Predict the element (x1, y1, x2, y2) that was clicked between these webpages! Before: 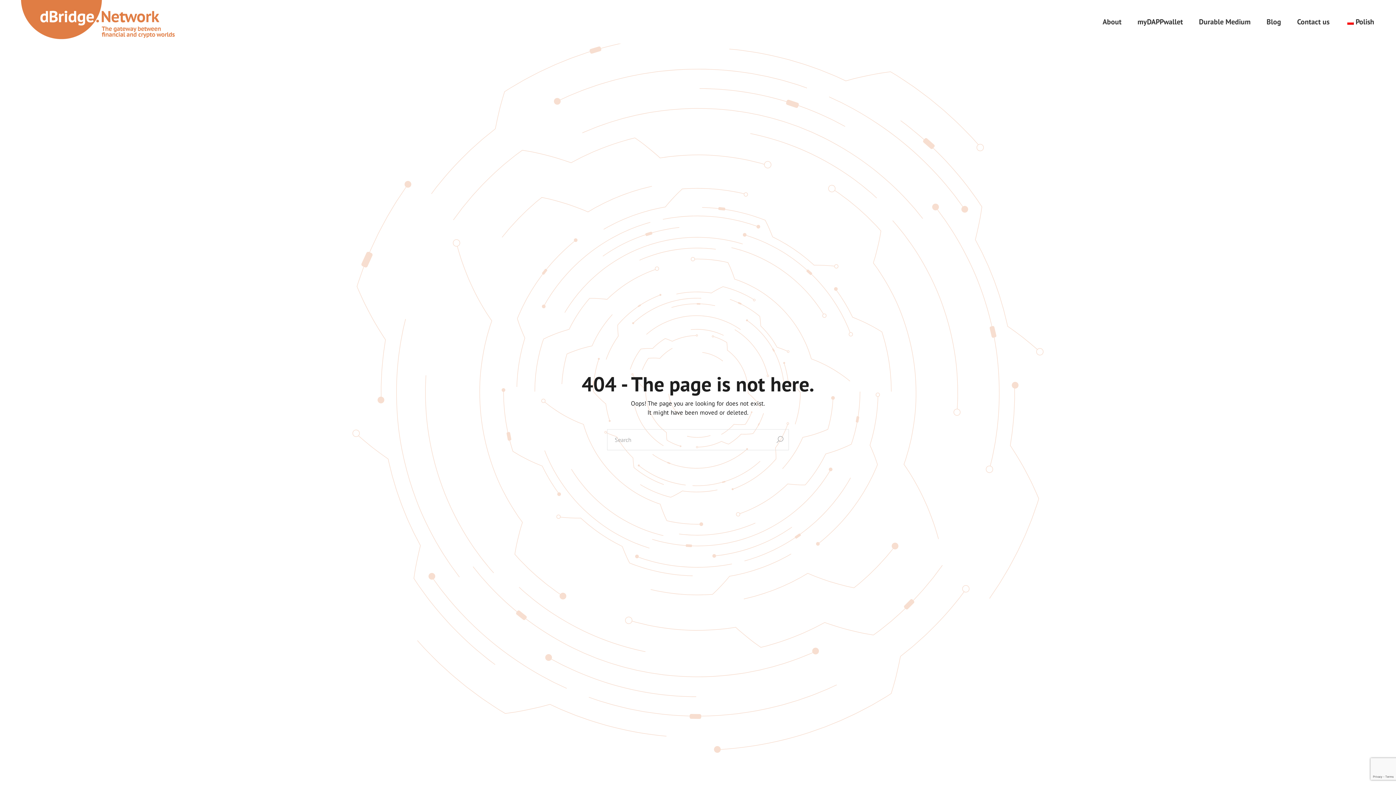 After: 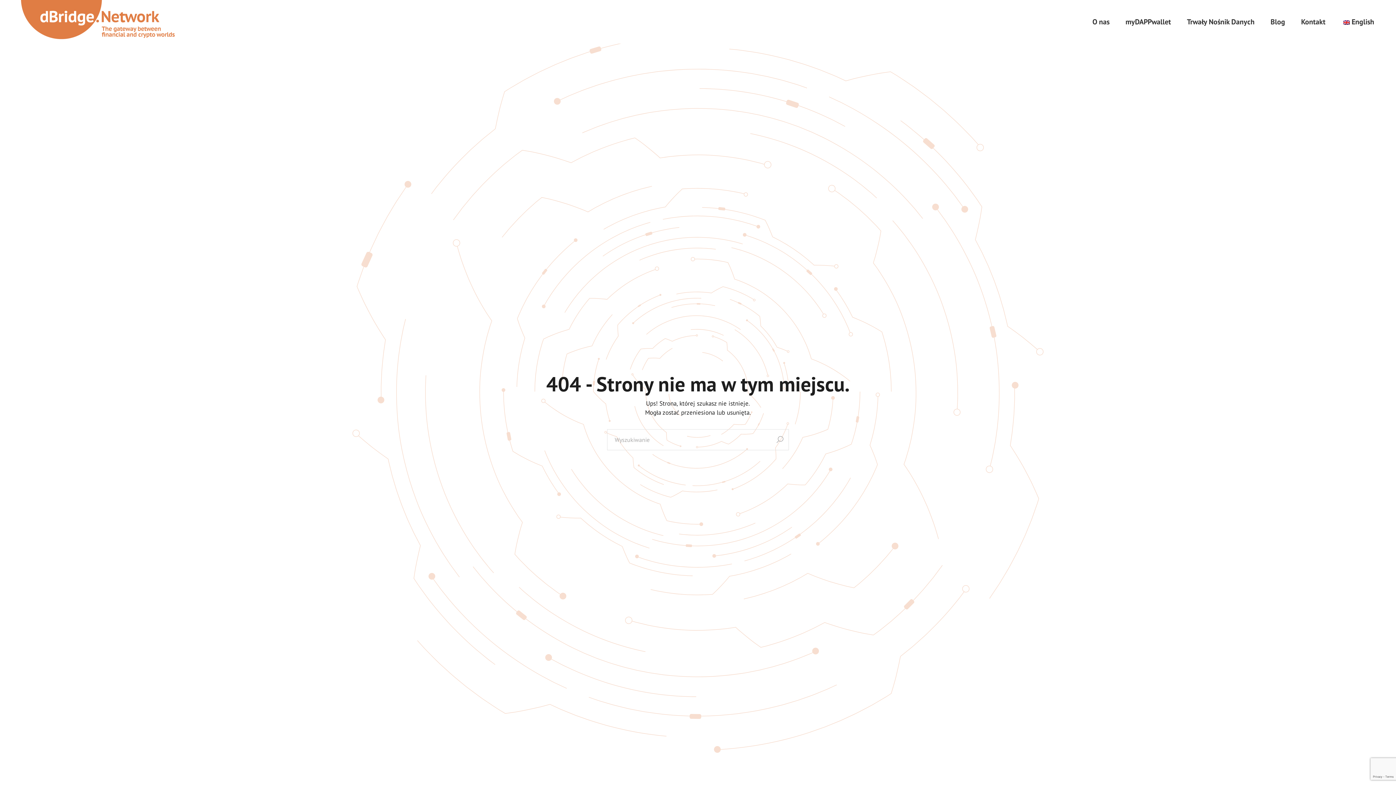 Action: bbox: (1342, 0, 1378, 43) label: Polish